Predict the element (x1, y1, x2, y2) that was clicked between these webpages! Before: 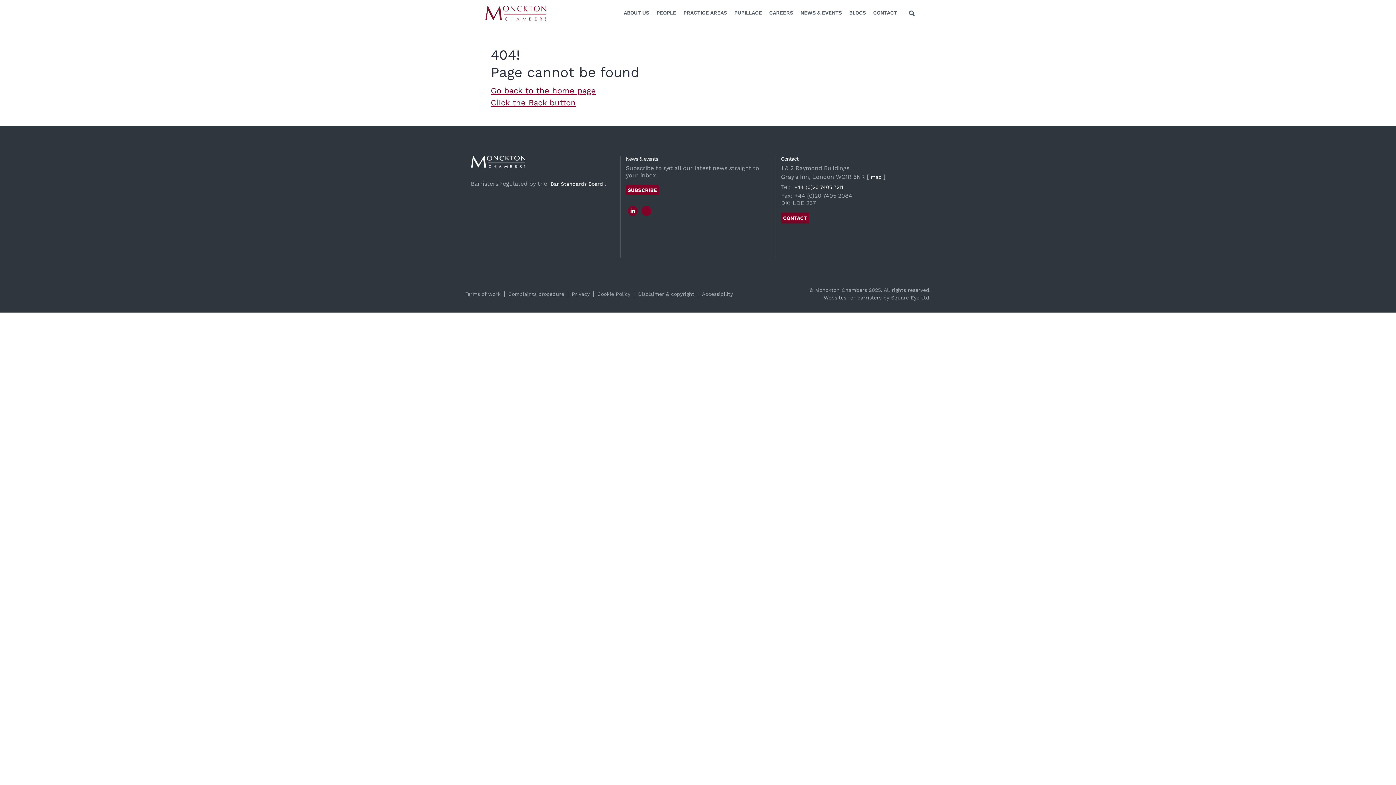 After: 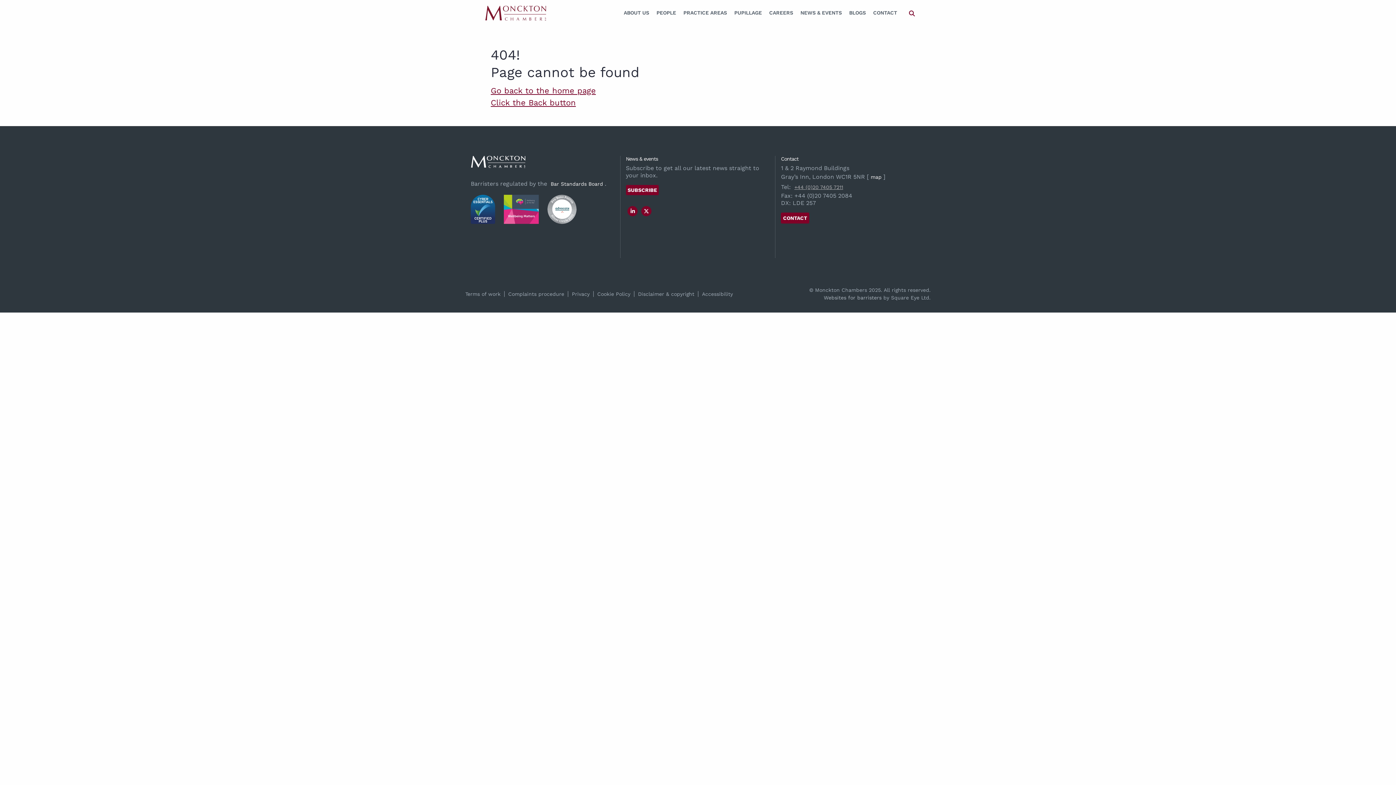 Action: bbox: (792, 184, 845, 190) label: +44 (0)20 7405 7211